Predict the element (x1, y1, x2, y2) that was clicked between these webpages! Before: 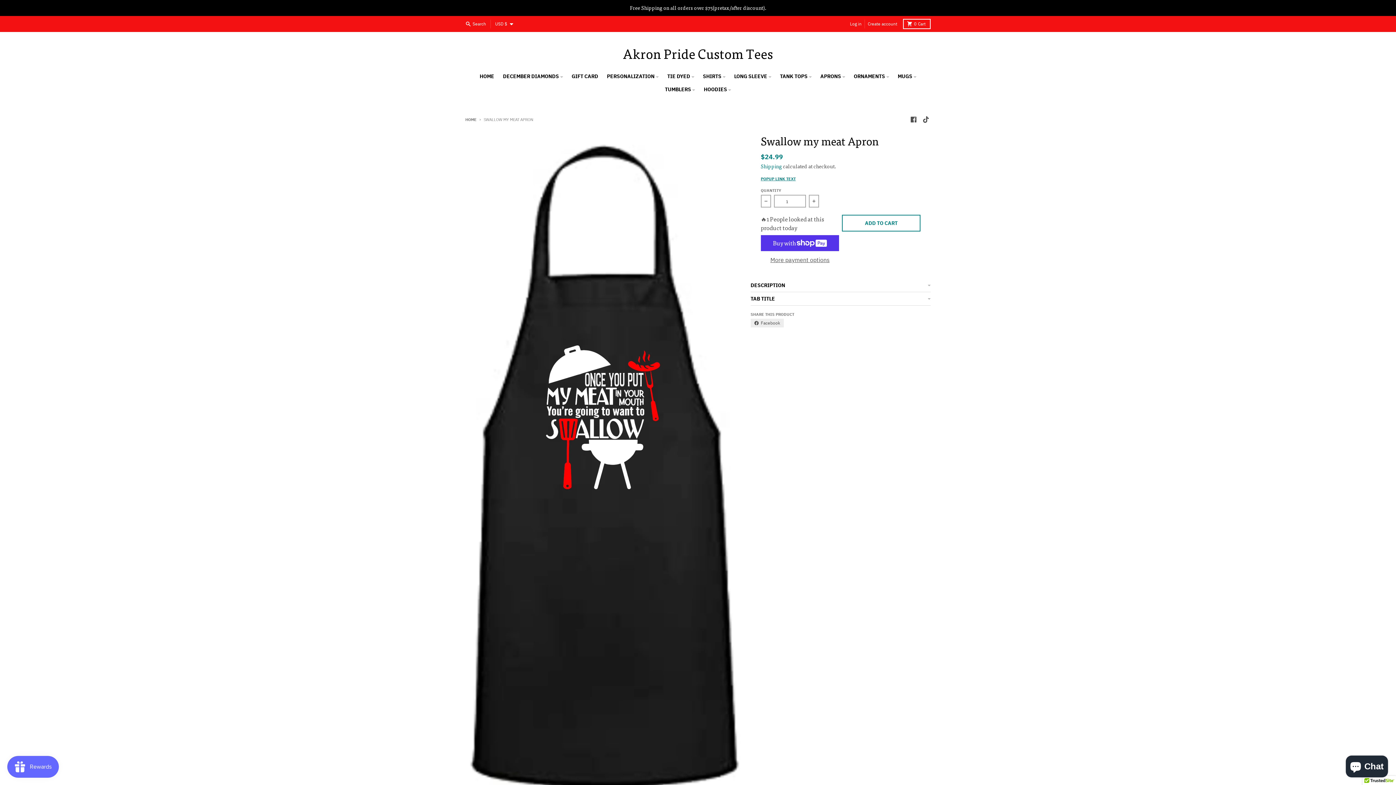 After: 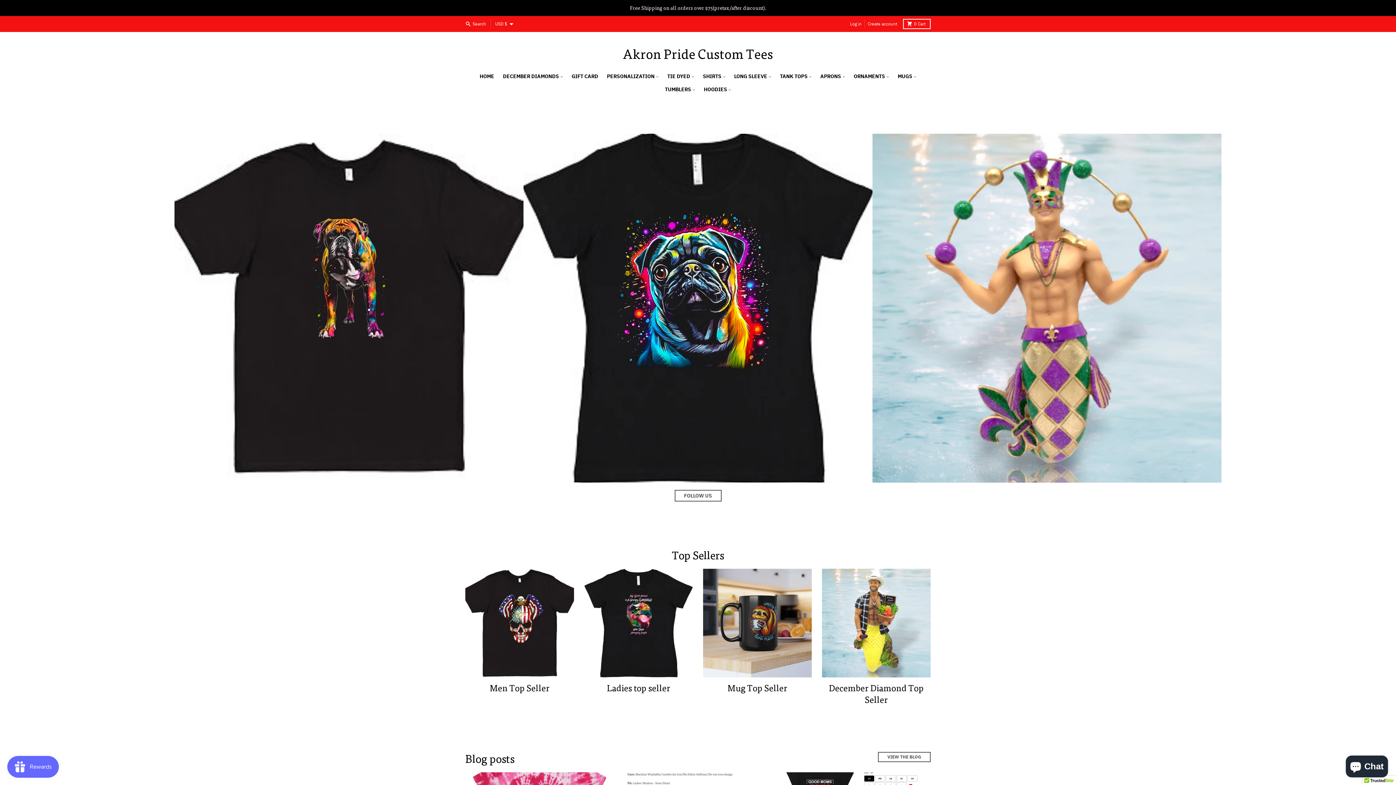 Action: bbox: (465, 117, 476, 122) label: HOME